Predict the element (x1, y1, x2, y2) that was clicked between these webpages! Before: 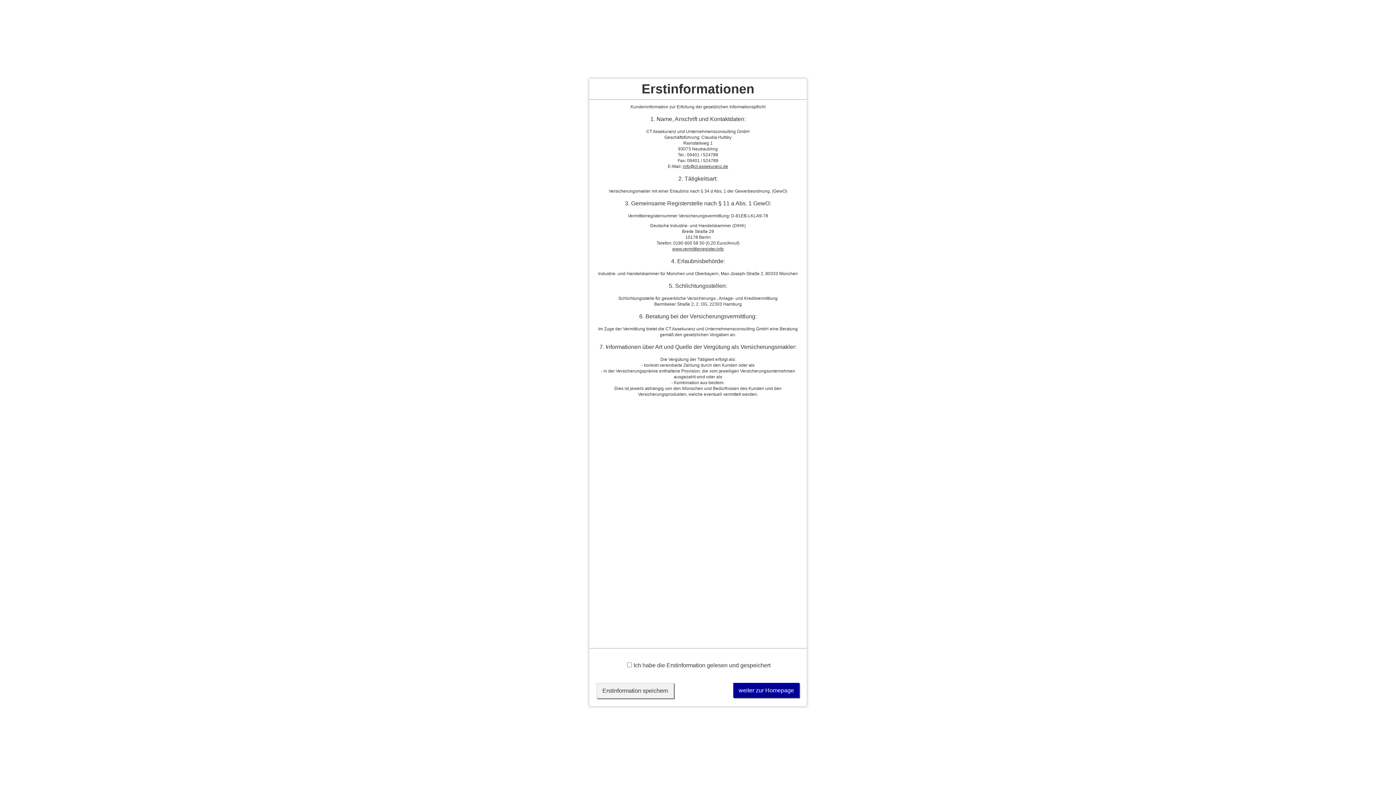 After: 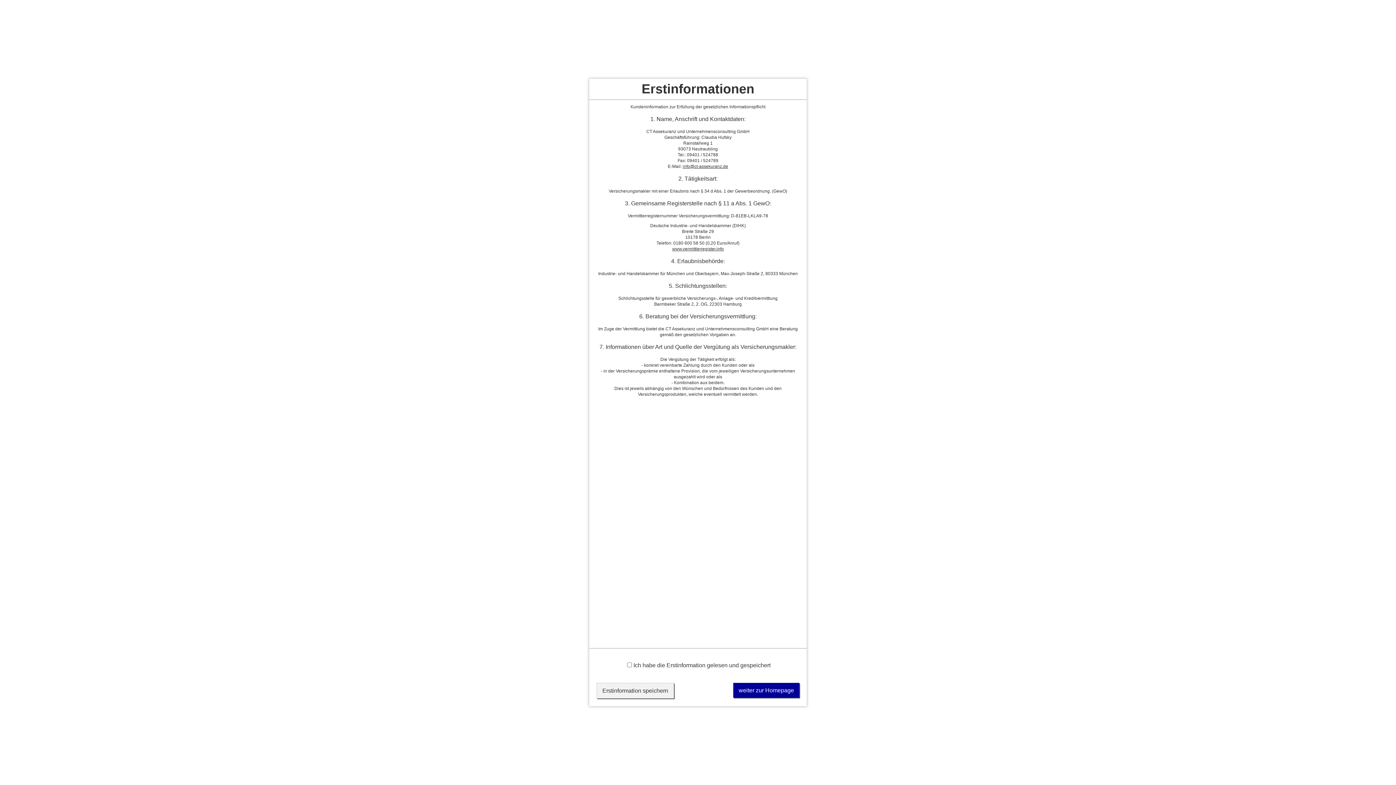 Action: bbox: (682, 163, 728, 169) label: info@ct-assekuranz.de